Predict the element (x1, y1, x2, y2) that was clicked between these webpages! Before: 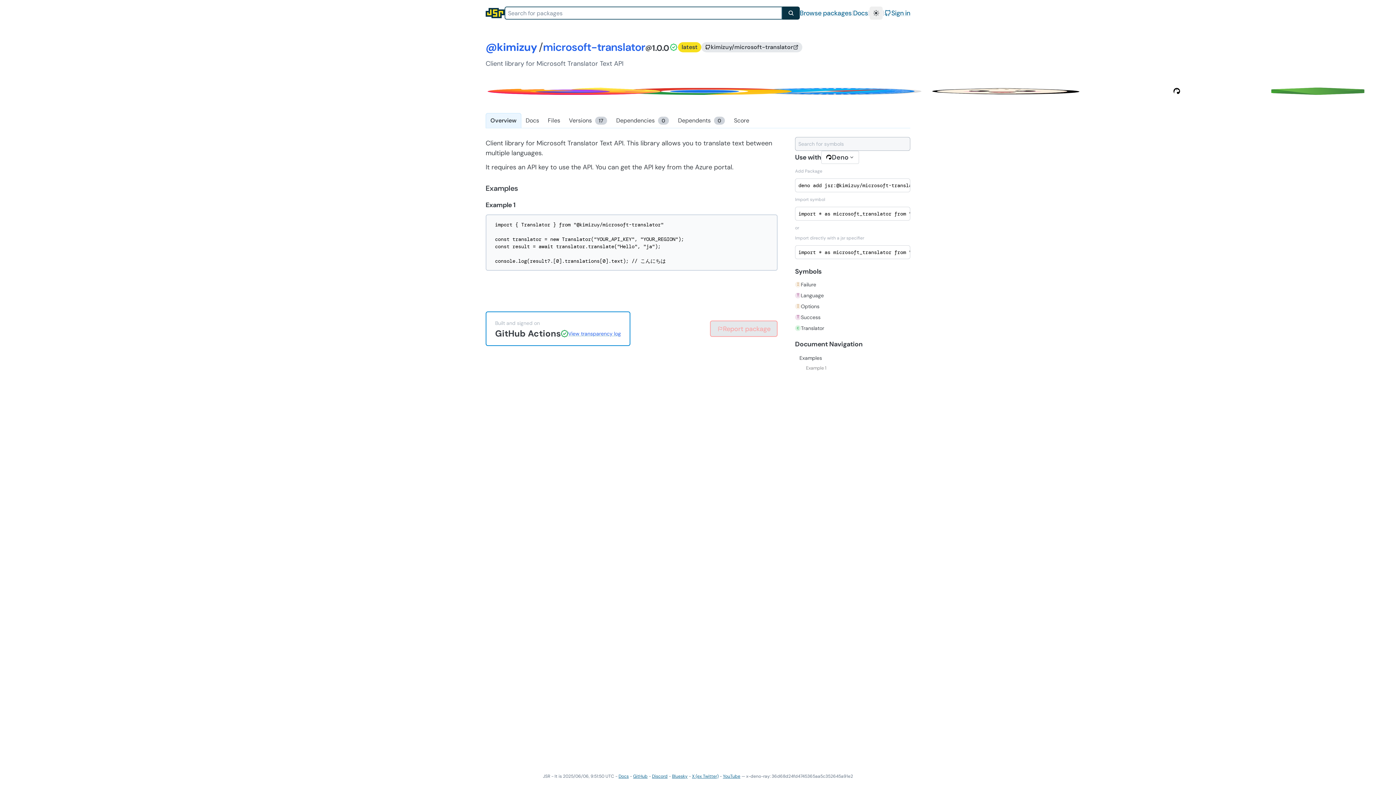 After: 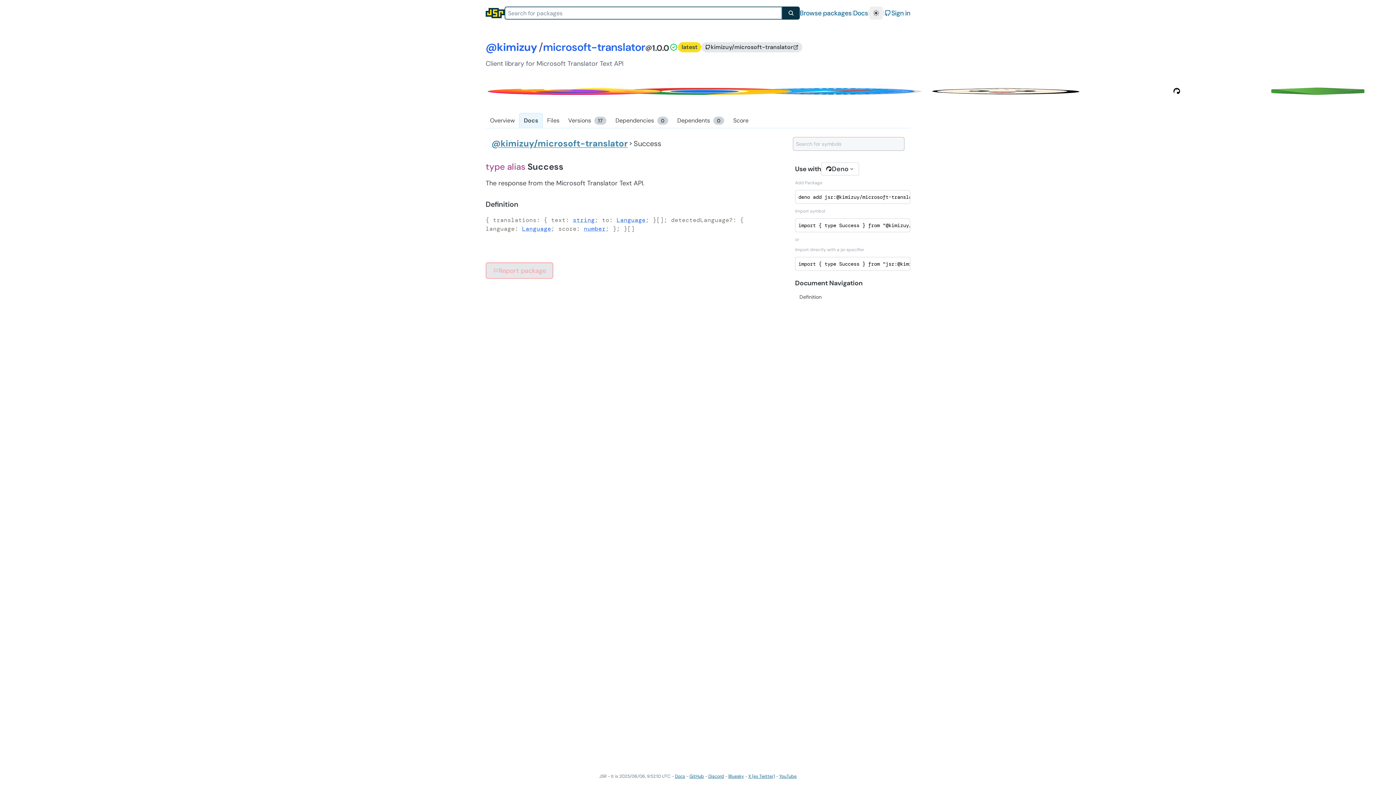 Action: bbox: (795, 313, 910, 321) label: T
Success